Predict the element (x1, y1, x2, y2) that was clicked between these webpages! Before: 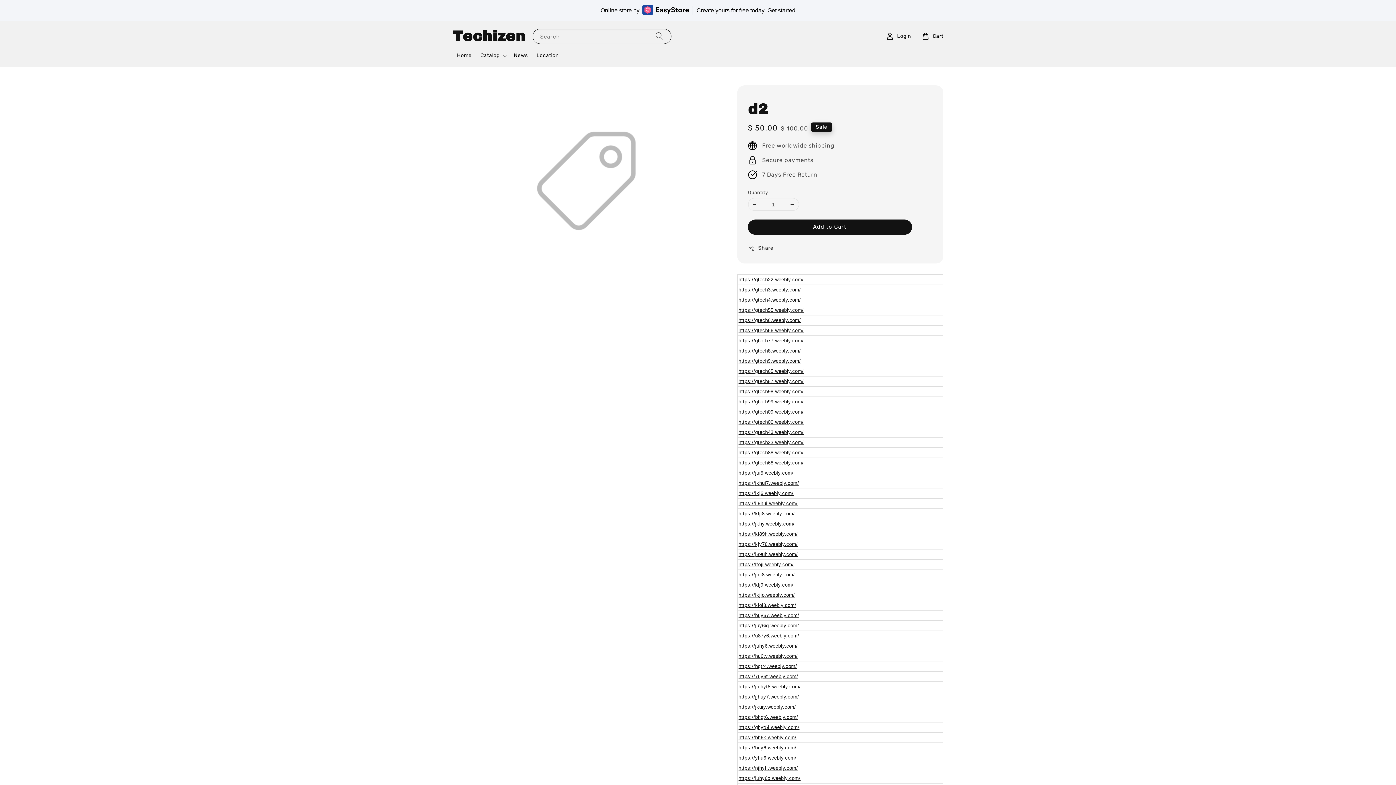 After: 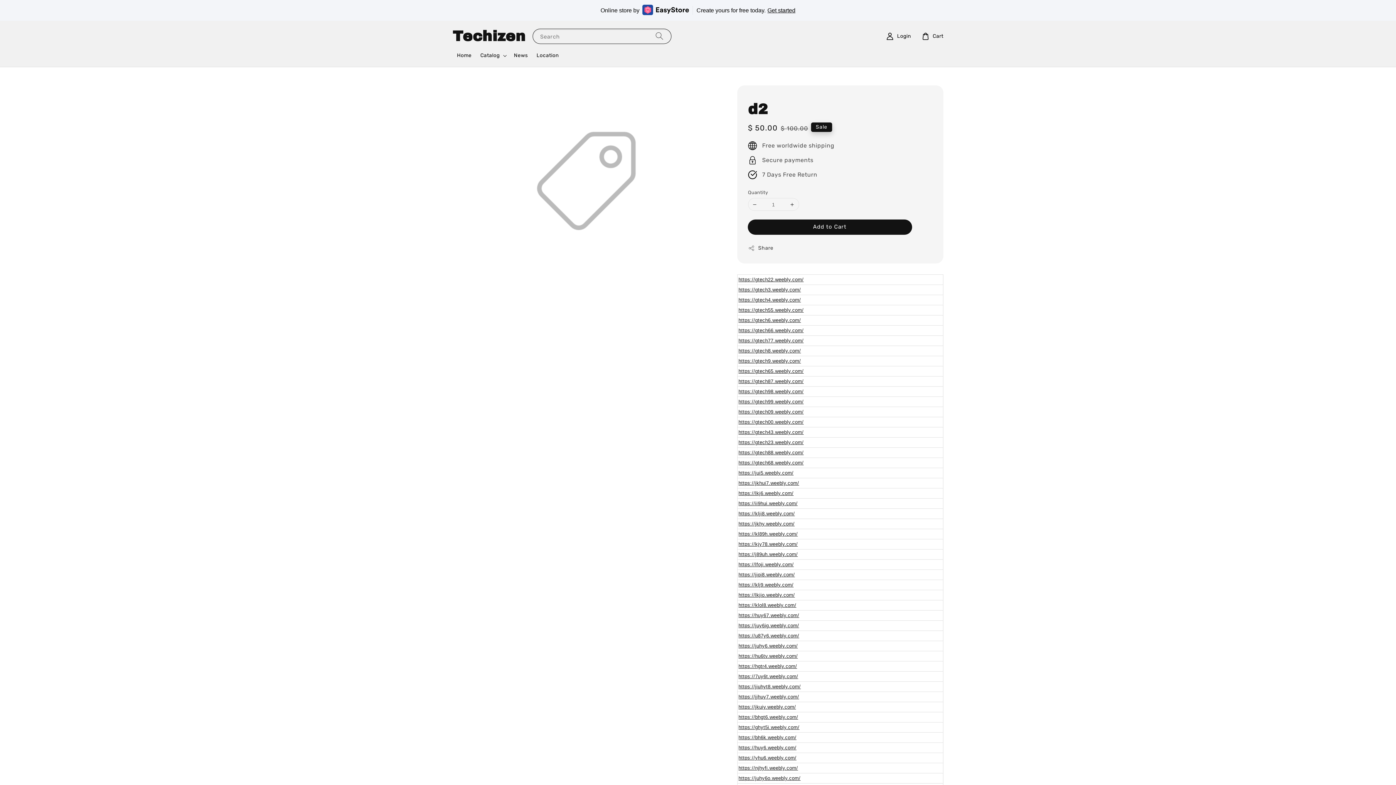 Action: label: https://klj9.weebly.com/ bbox: (738, 582, 793, 588)